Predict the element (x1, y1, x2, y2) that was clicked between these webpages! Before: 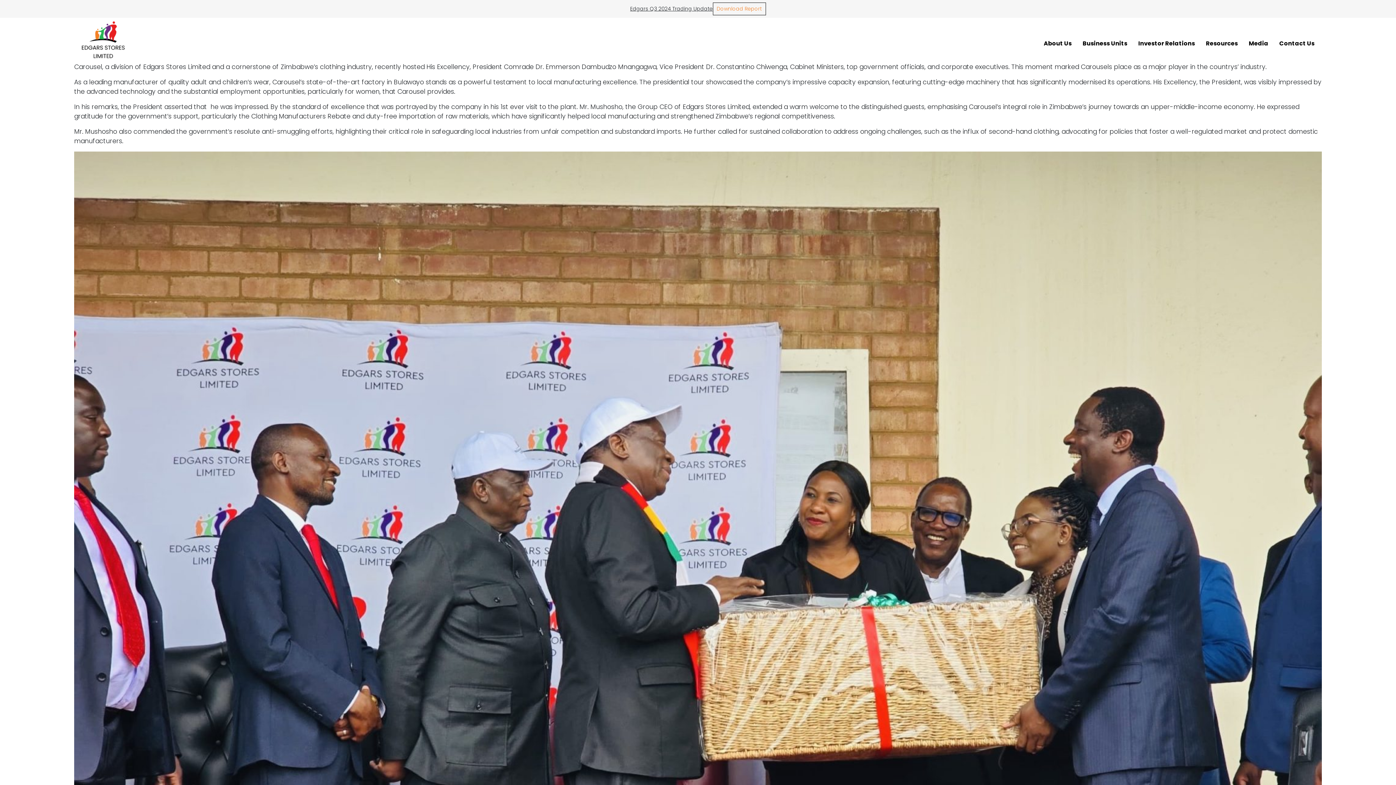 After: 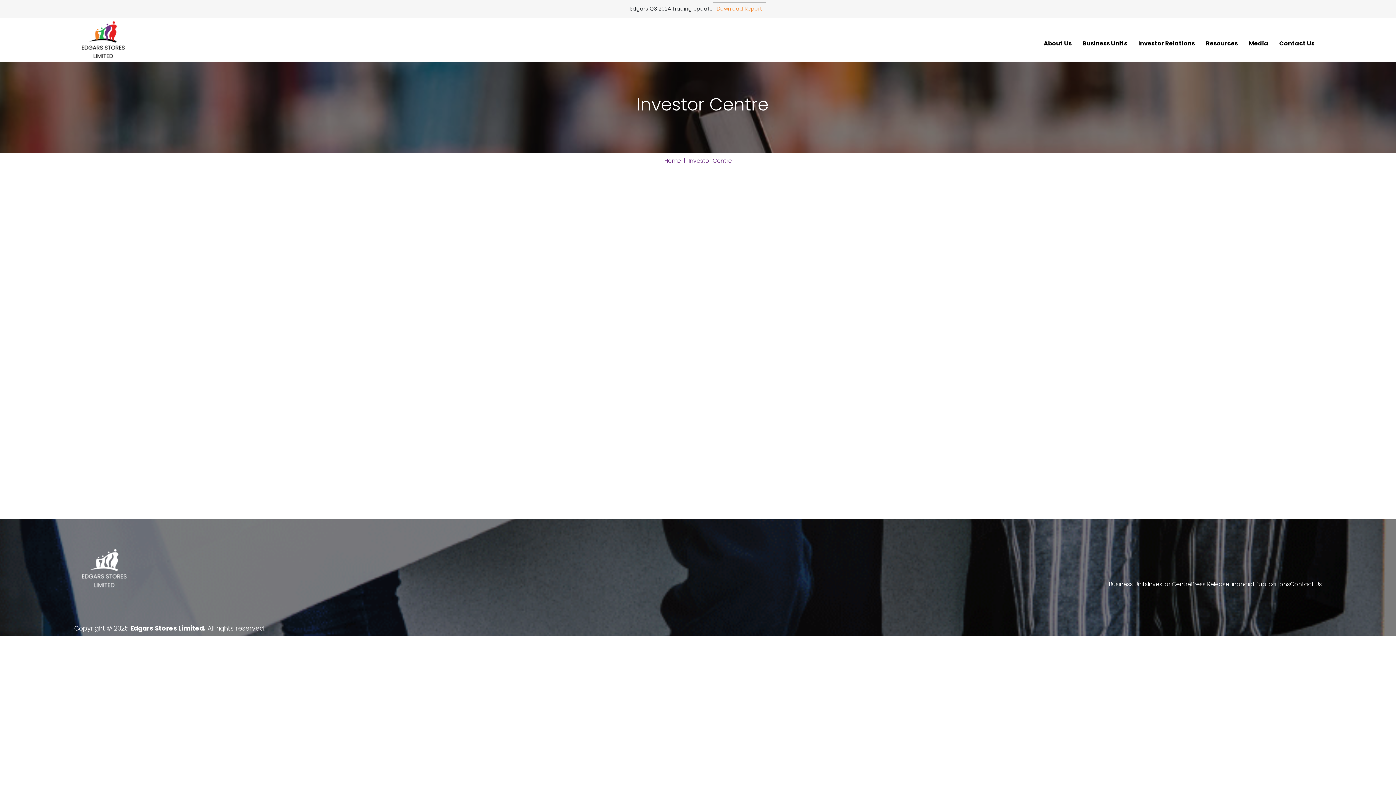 Action: label: Investor Relations bbox: (1134, 32, 1198, 47)